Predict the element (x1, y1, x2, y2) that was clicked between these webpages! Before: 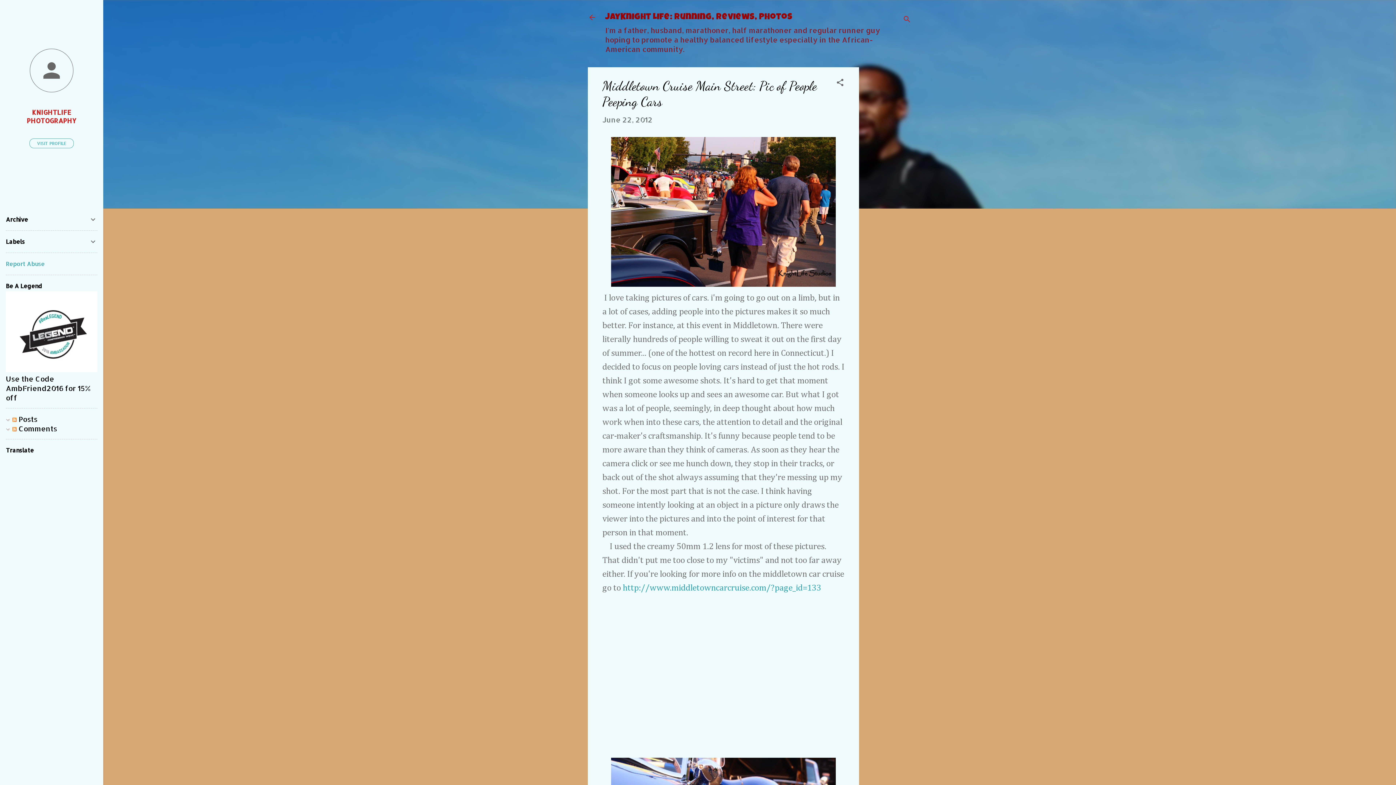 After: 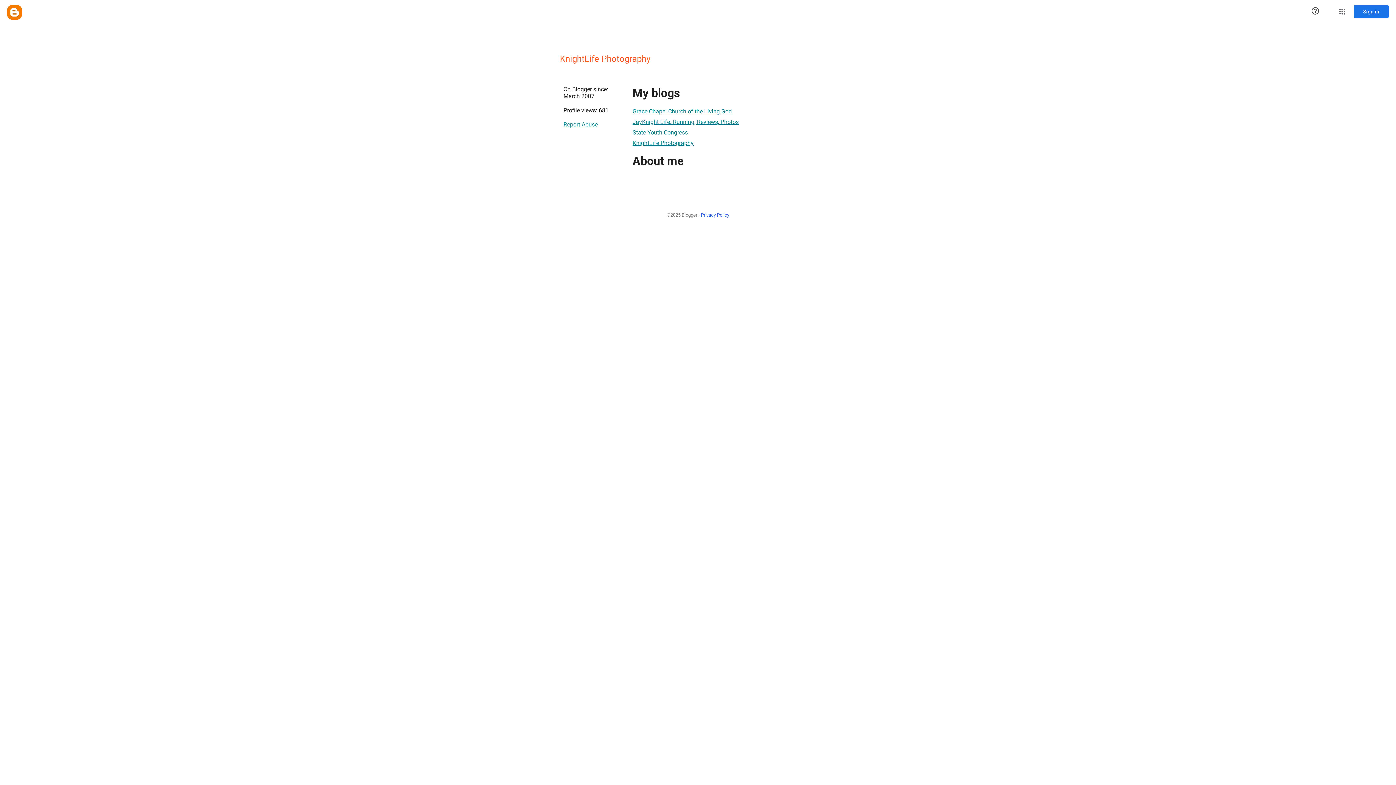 Action: bbox: (29, 138, 73, 148) label: VISIT PROFILE